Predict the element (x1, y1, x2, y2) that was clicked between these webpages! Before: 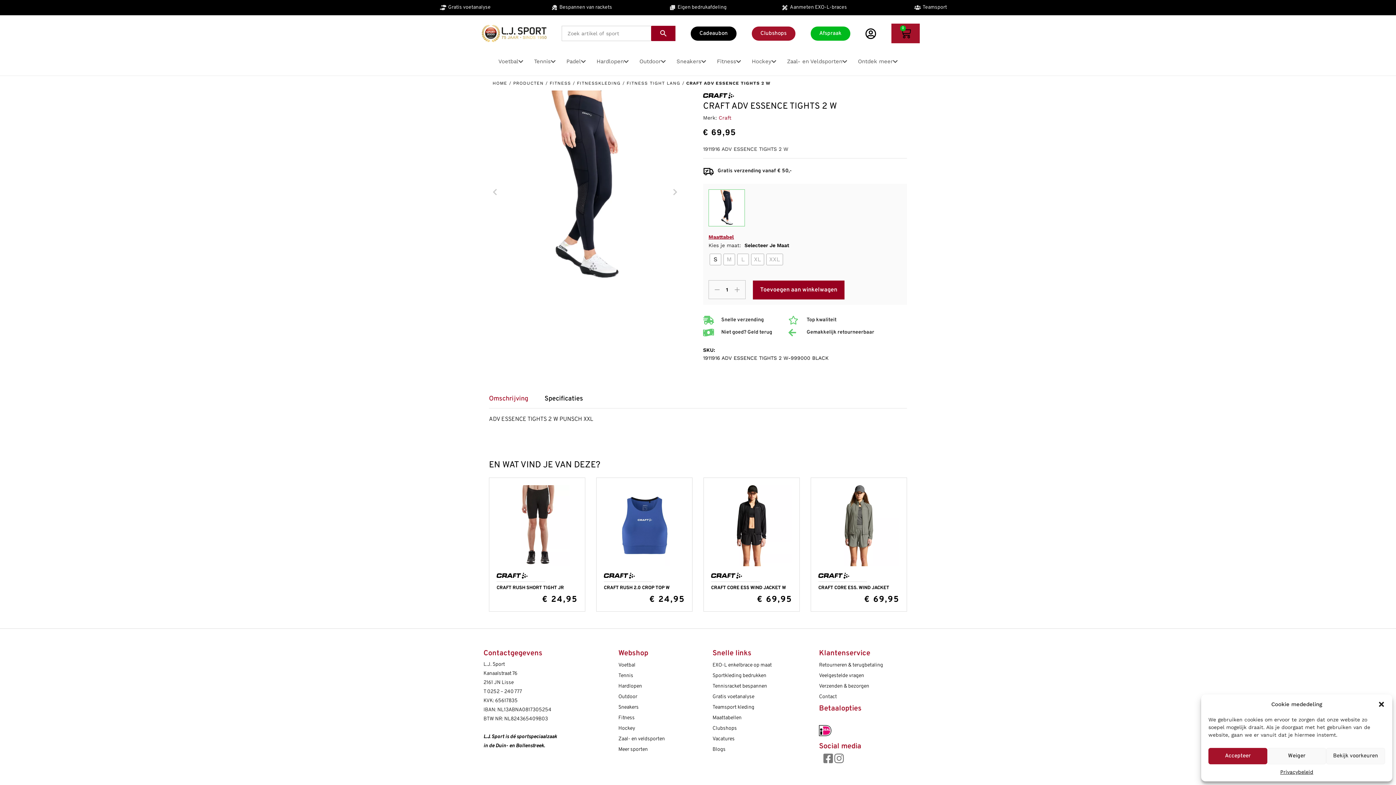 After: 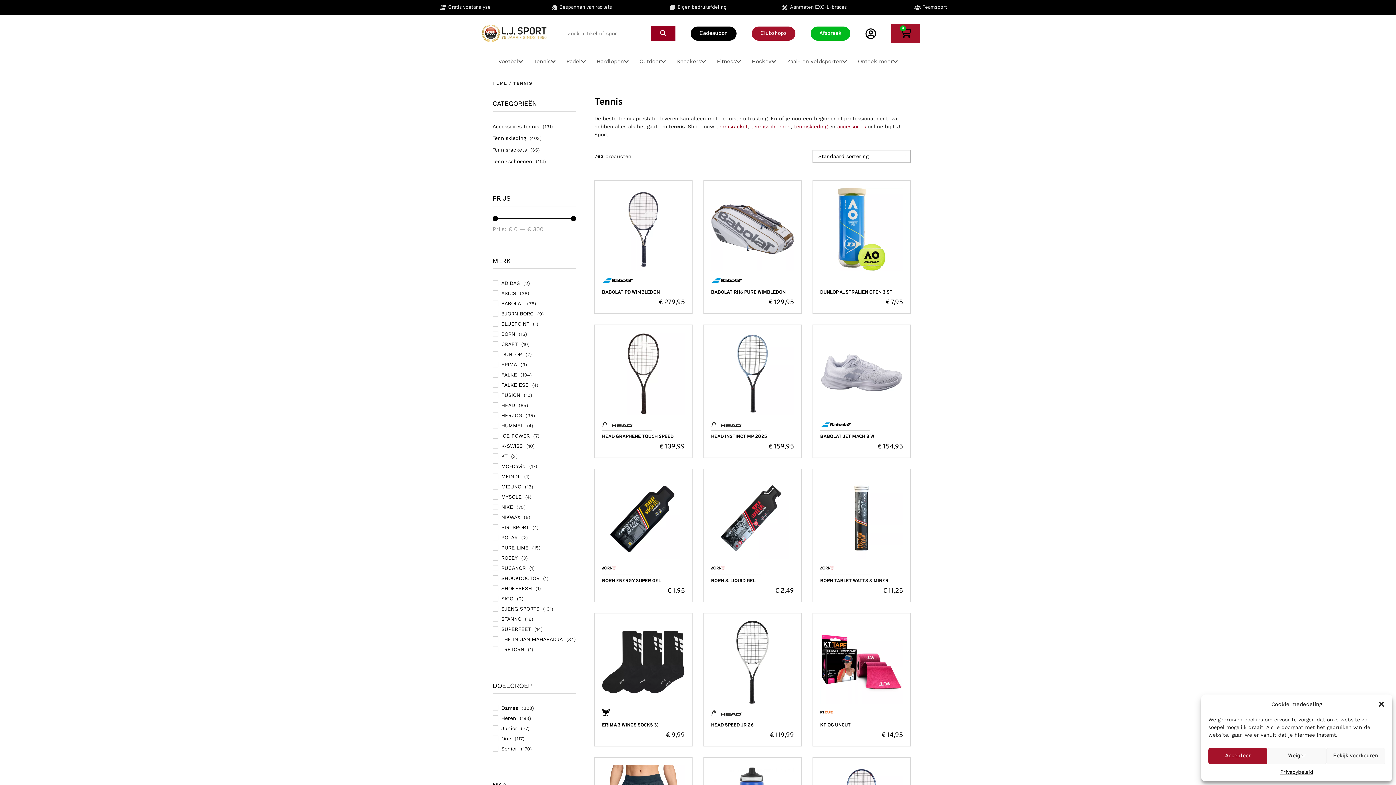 Action: bbox: (611, 670, 693, 681) label: Tennis